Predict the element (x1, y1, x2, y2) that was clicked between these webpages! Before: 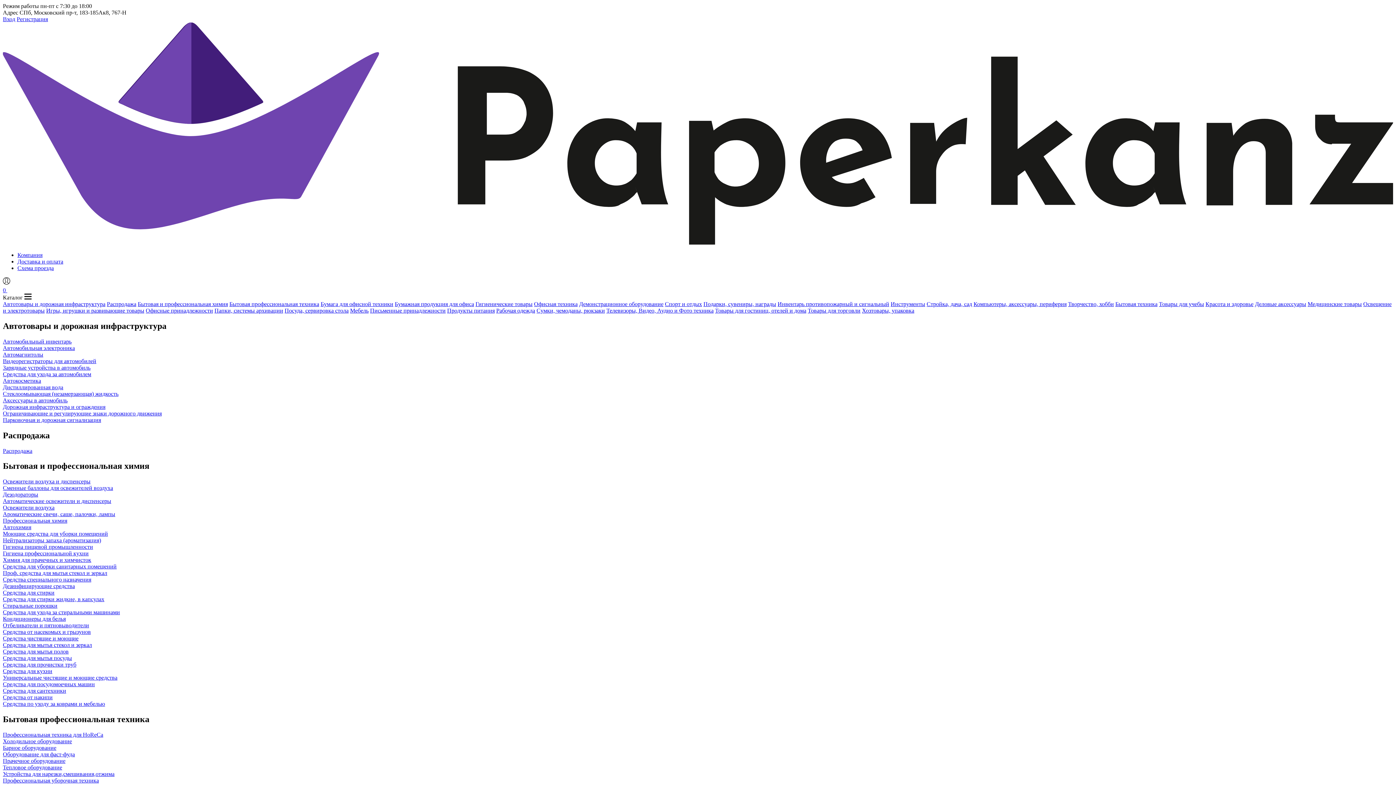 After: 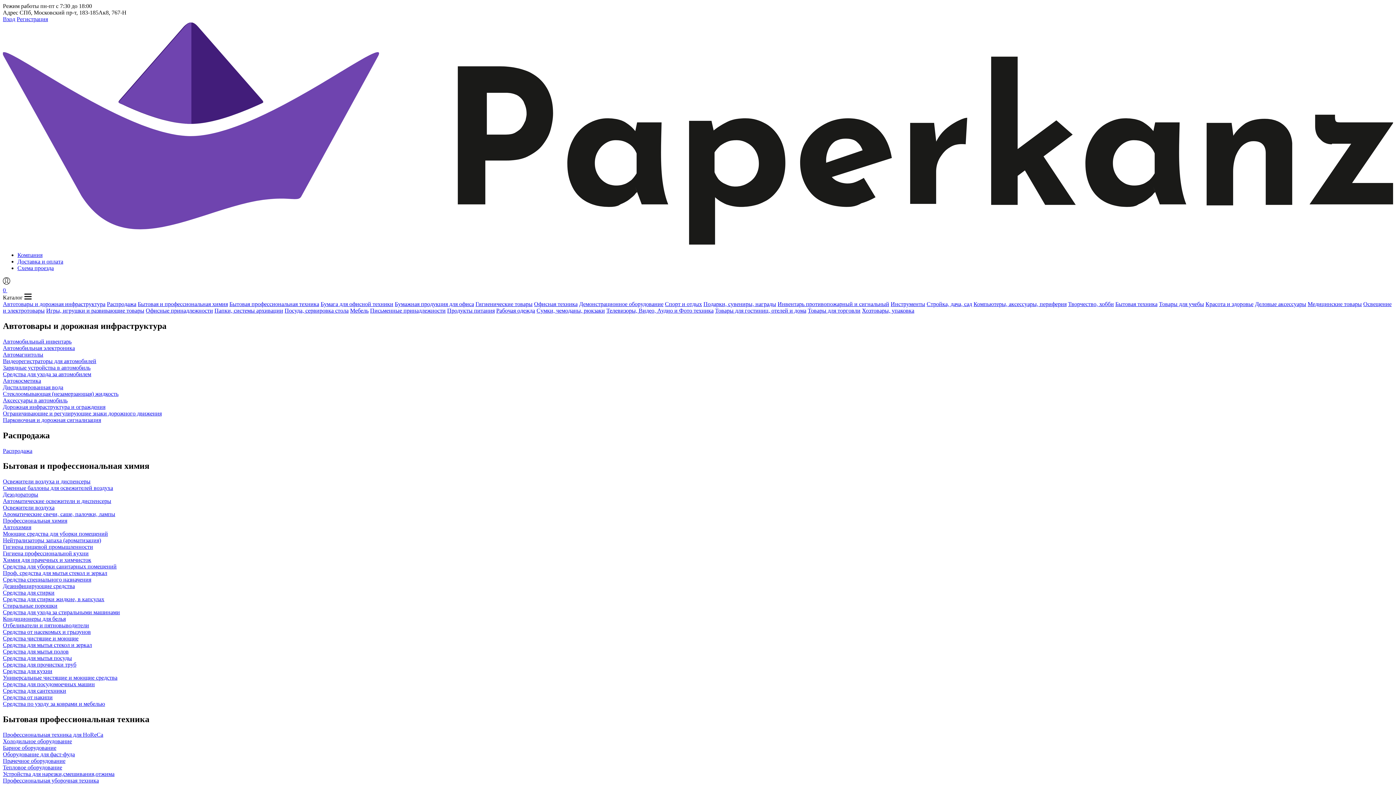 Action: bbox: (2, 377, 41, 383) label: Автокосметика